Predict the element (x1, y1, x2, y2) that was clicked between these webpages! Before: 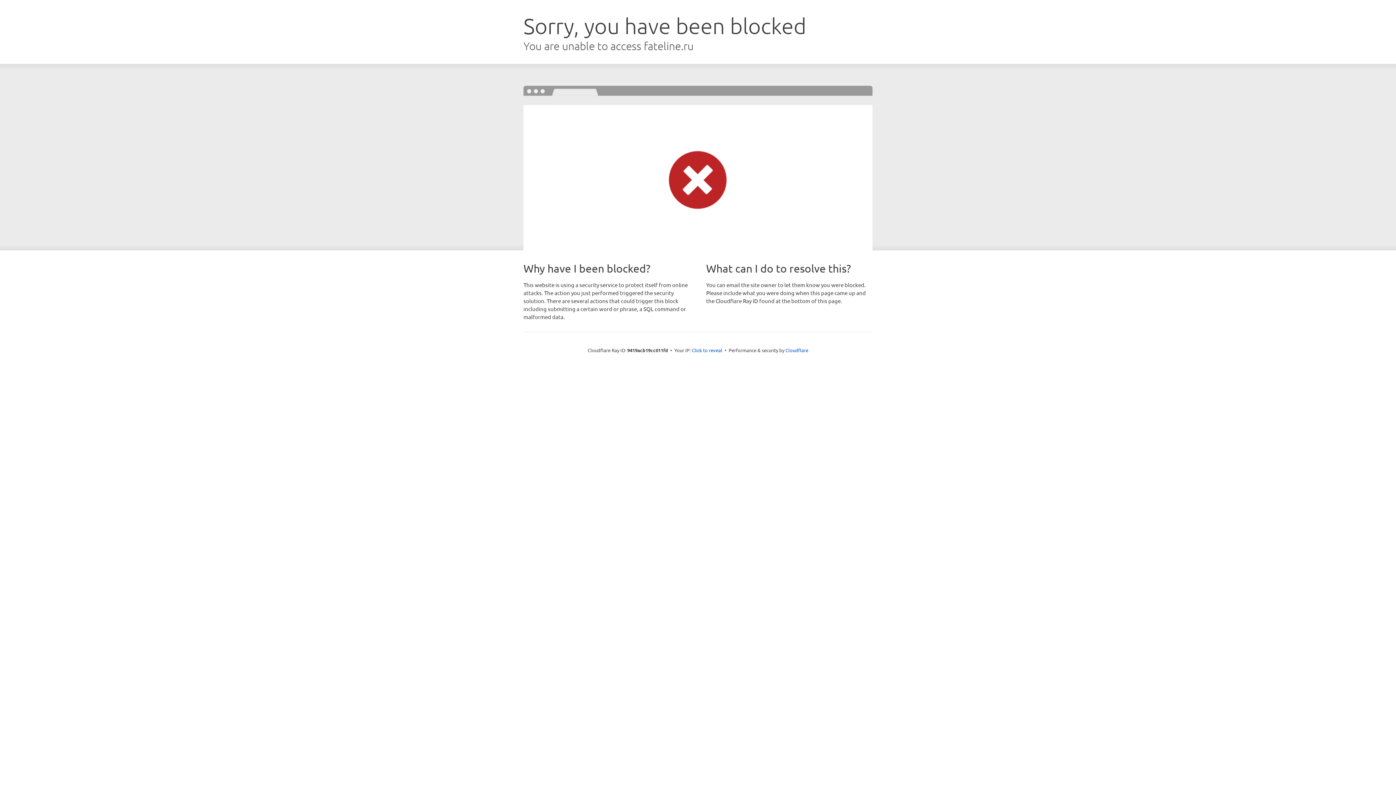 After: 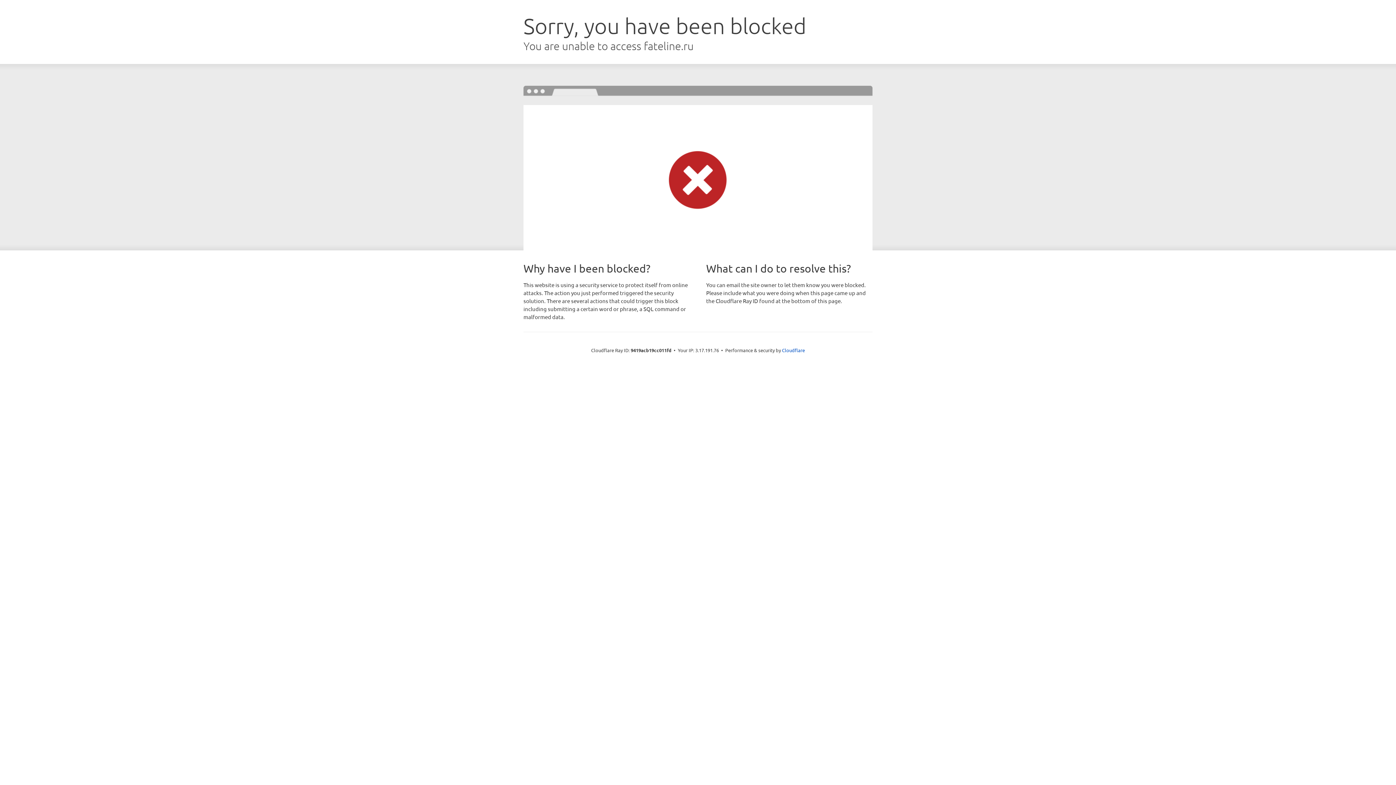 Action: bbox: (692, 346, 722, 353) label: Click to reveal